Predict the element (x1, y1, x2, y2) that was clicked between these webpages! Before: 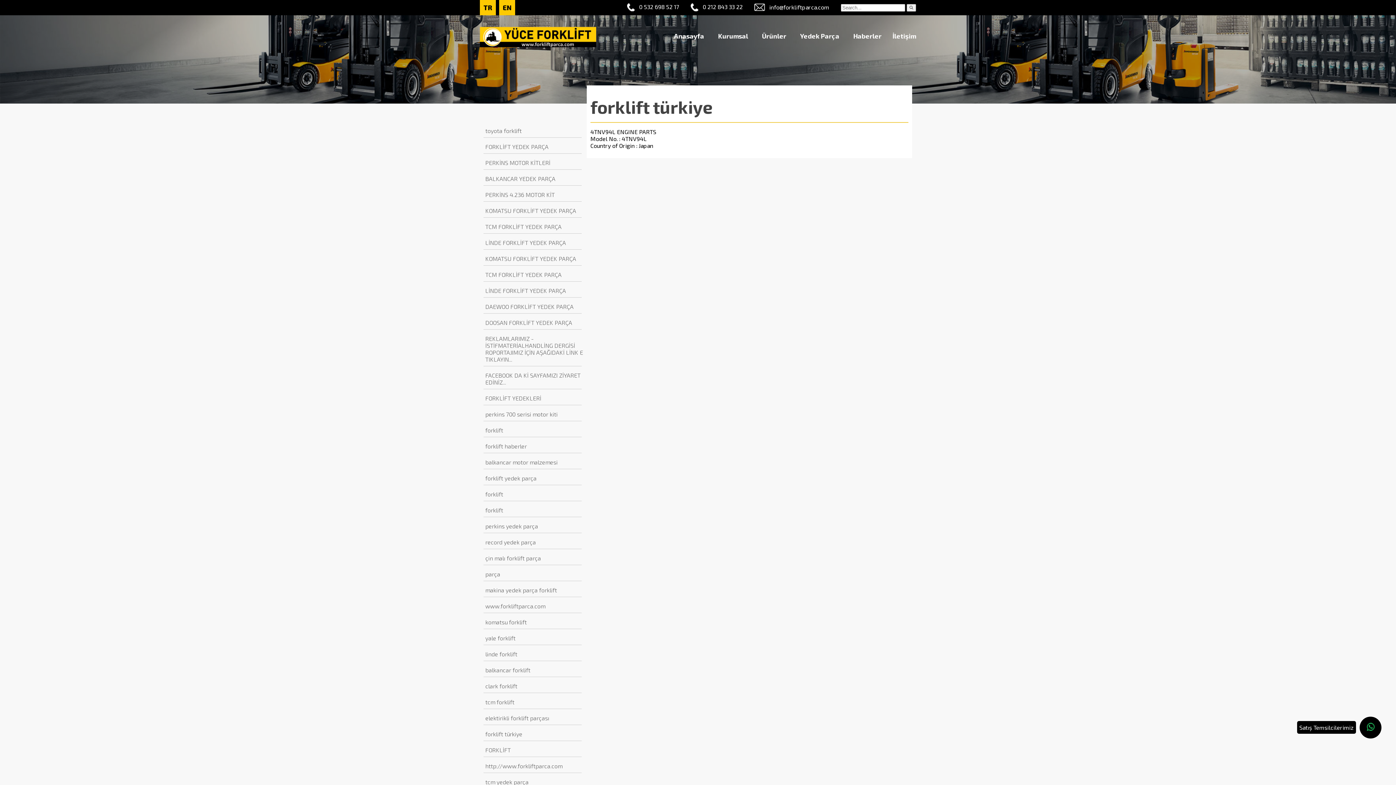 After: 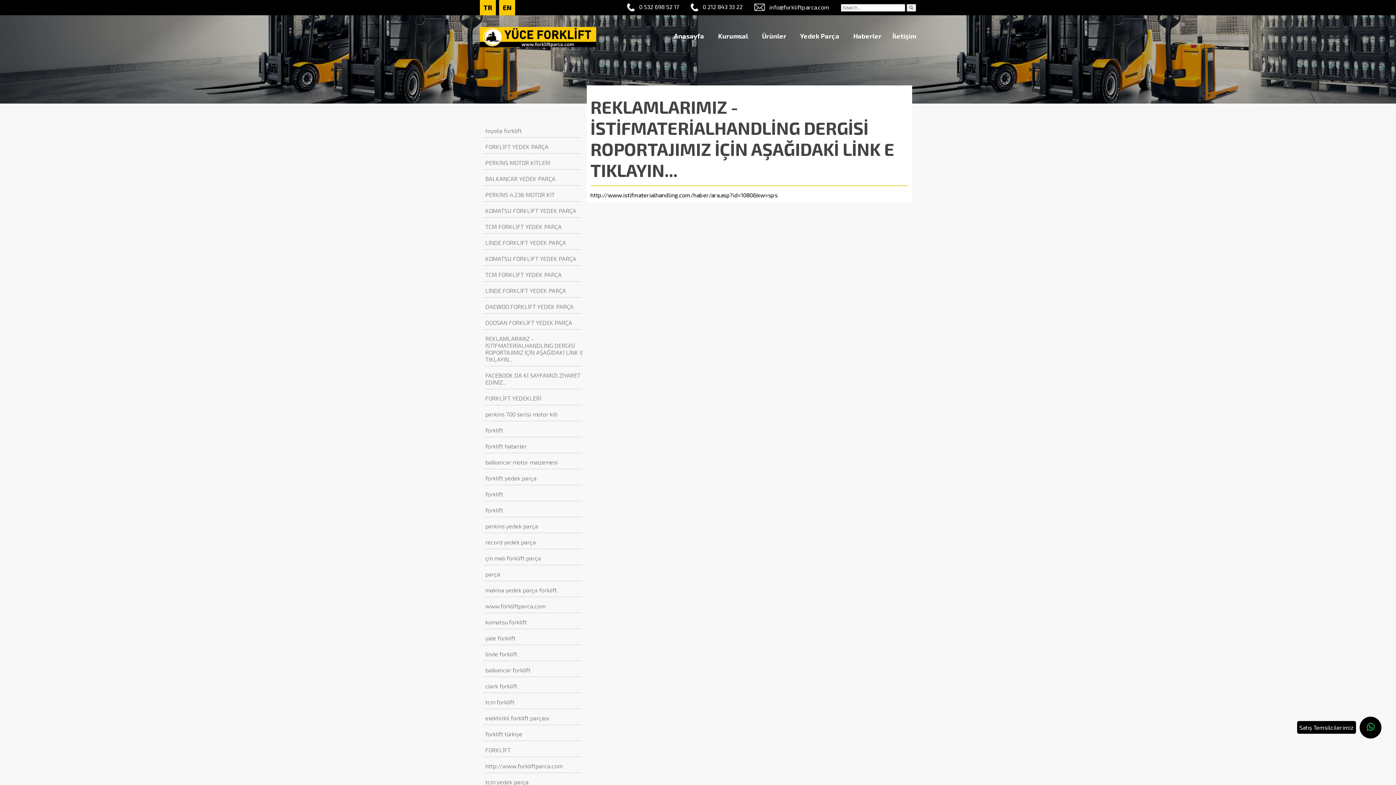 Action: bbox: (480, 331, 589, 366) label: REKLAMLARIMIZ - İSTİFMATERİALHANDLİNG DERGİSİ ROPORTAJIMIZ İÇİN AŞAĞIDAKİ LİNK E TIKLAYIN...